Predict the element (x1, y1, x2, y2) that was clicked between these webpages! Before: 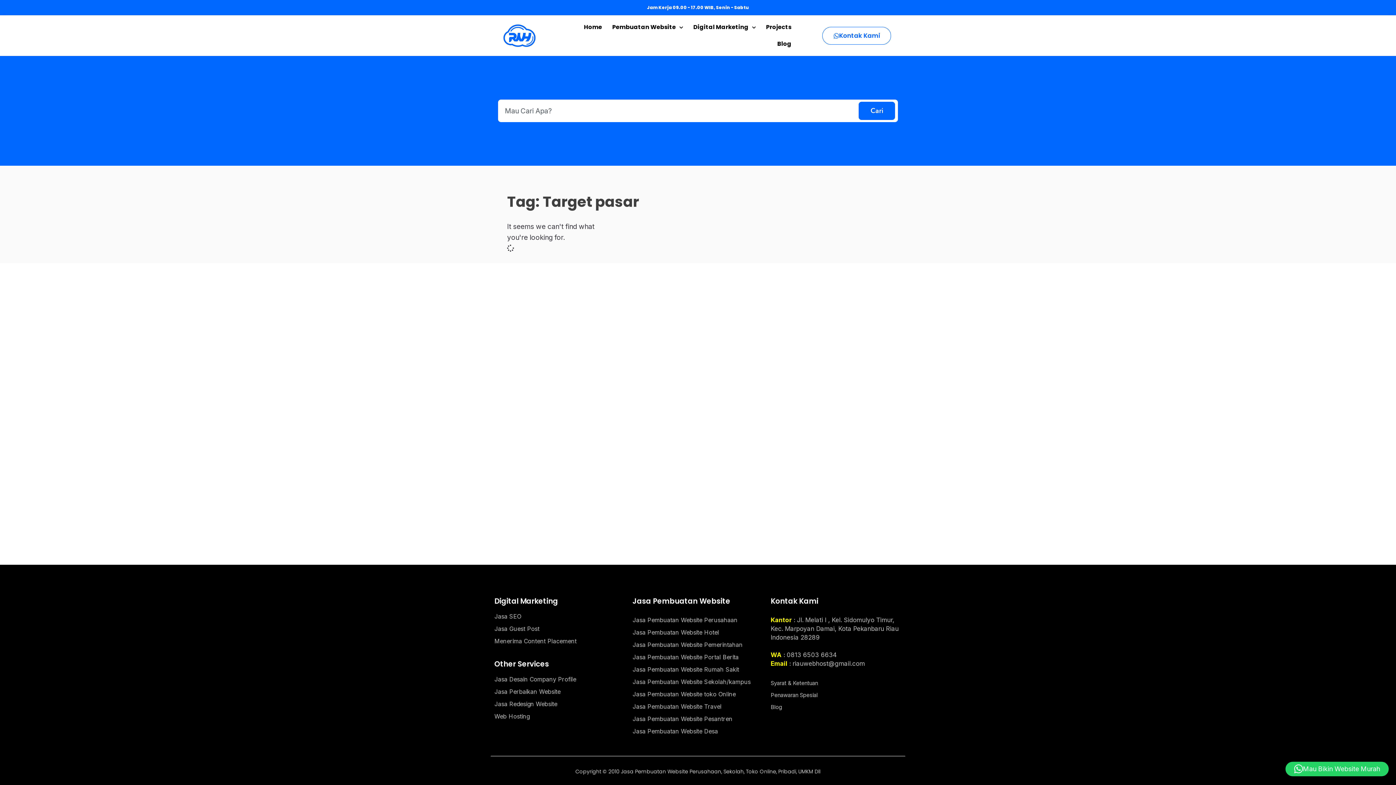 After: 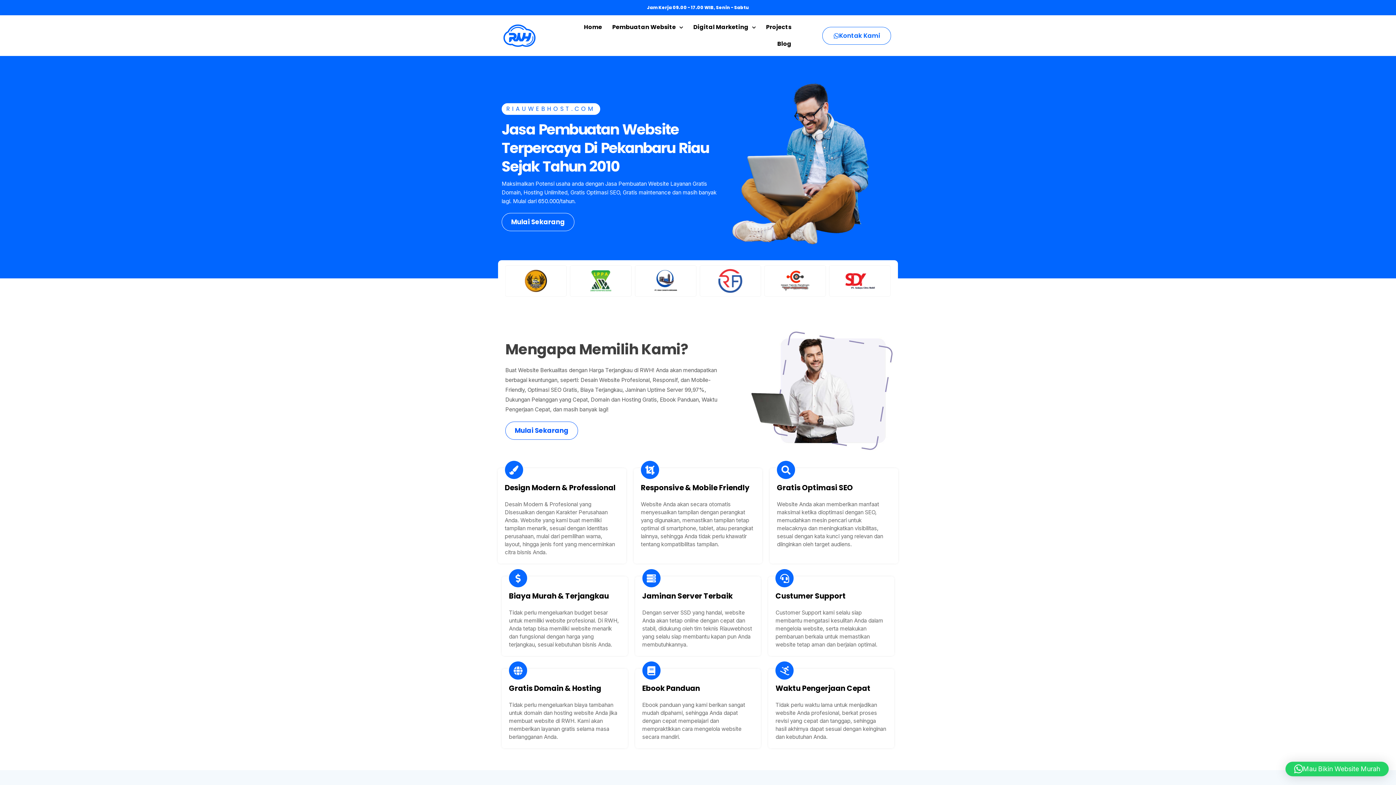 Action: bbox: (578, 18, 607, 35) label: Home